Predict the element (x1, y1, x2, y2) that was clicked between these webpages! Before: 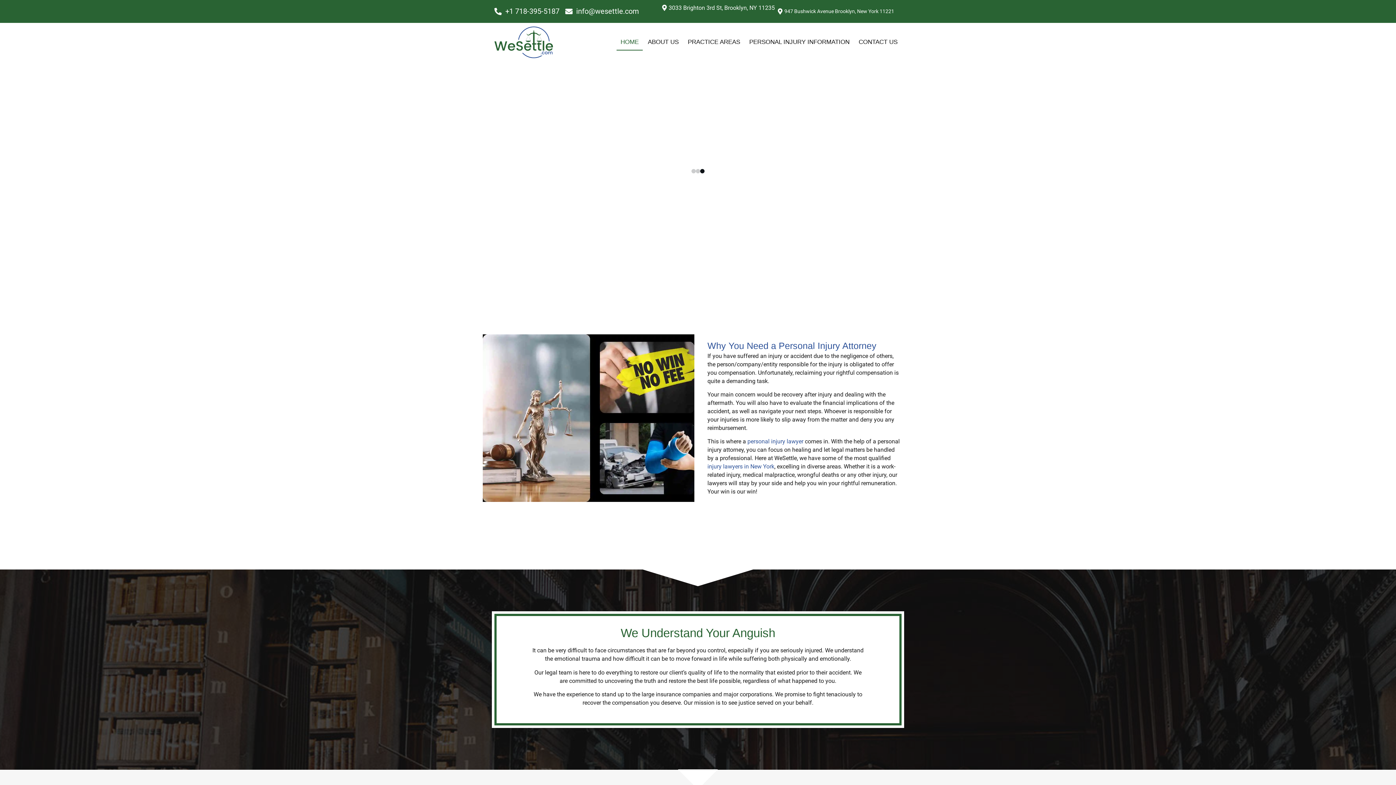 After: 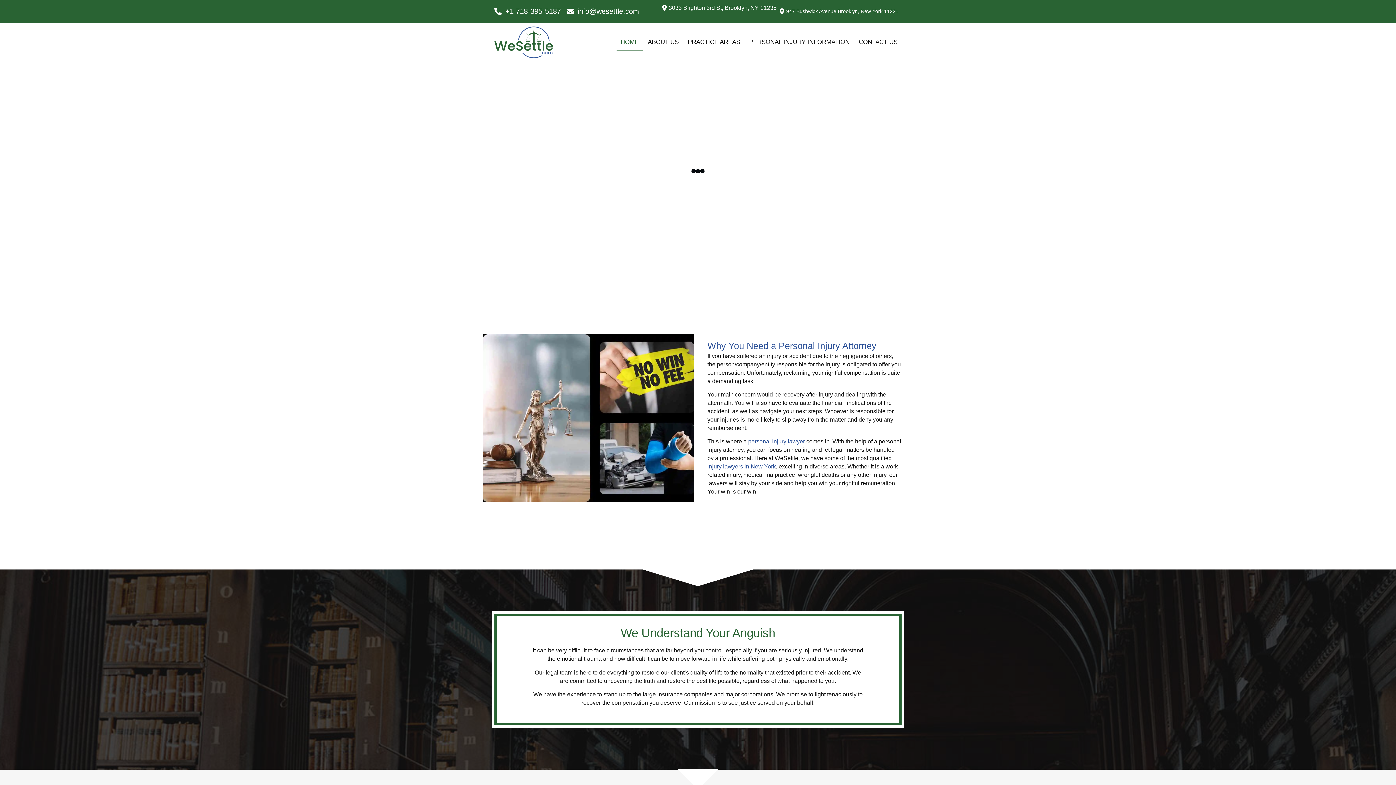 Action: label: injury lawyers in New York bbox: (707, 463, 774, 470)